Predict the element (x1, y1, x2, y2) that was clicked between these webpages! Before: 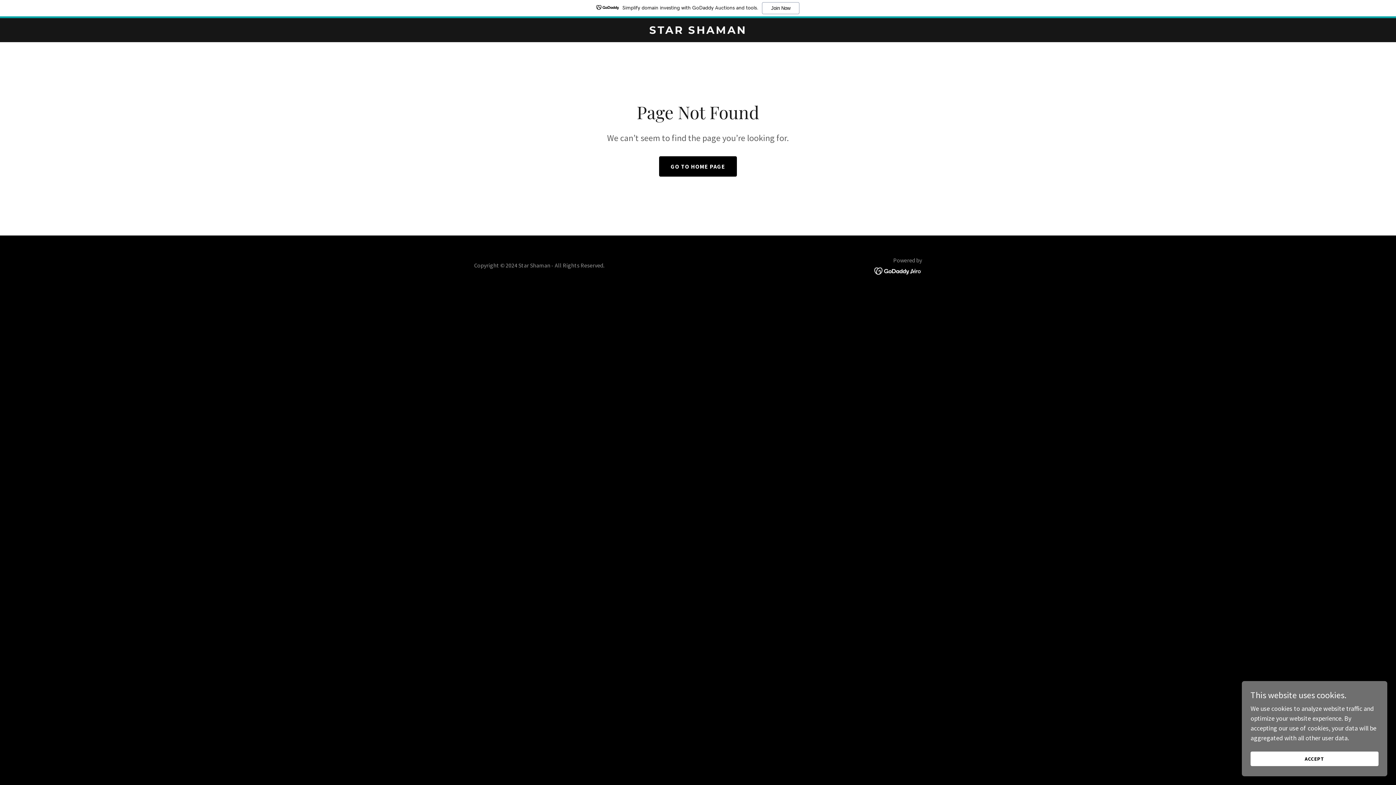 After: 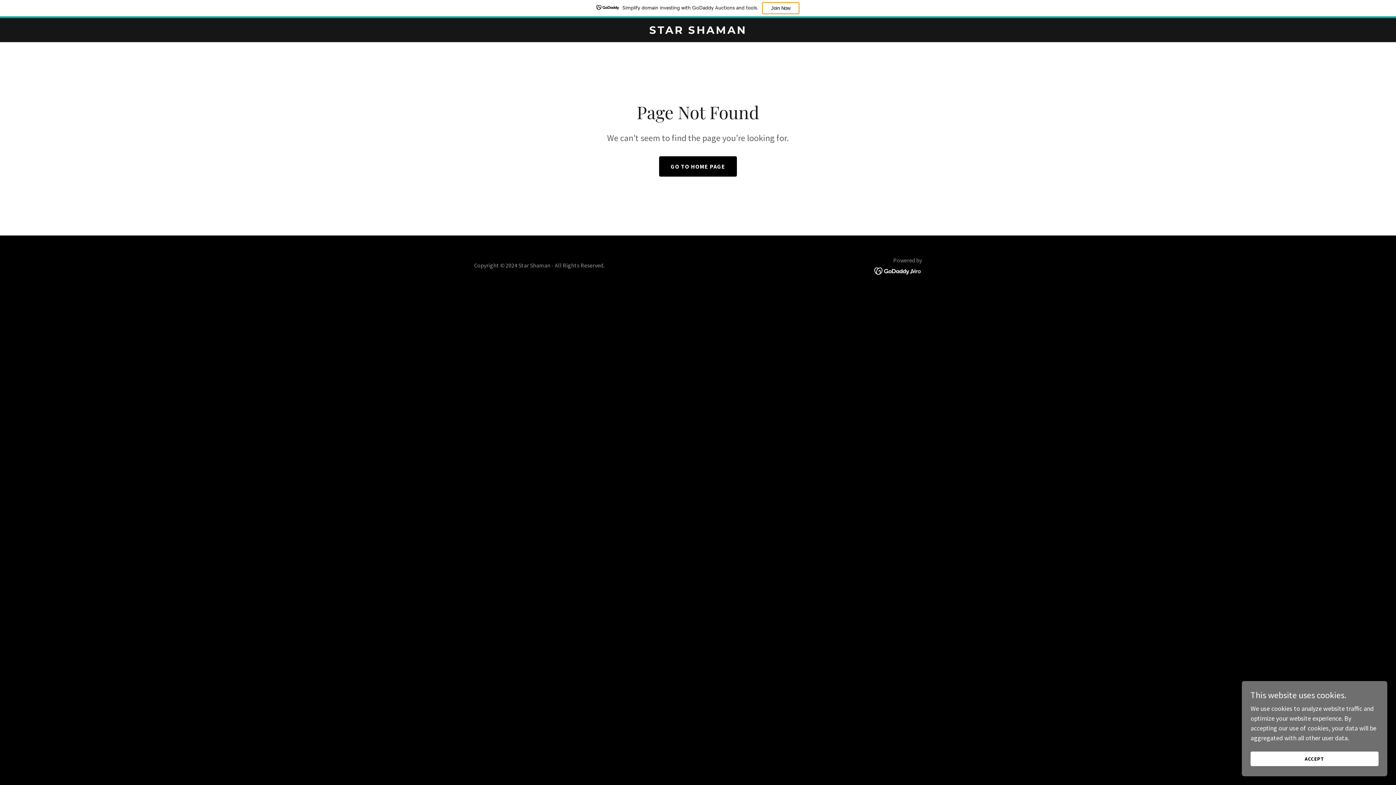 Action: bbox: (762, 2, 799, 14) label: Join Now